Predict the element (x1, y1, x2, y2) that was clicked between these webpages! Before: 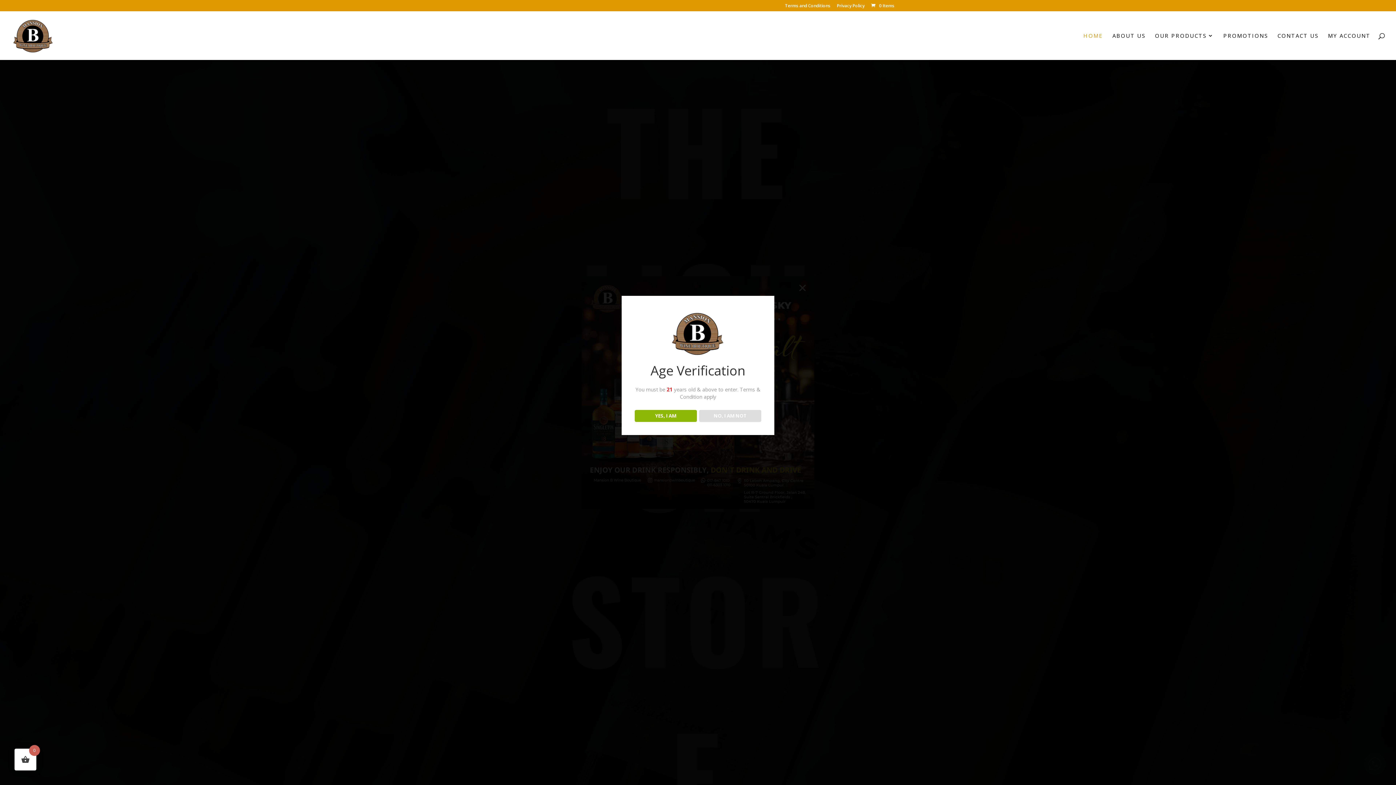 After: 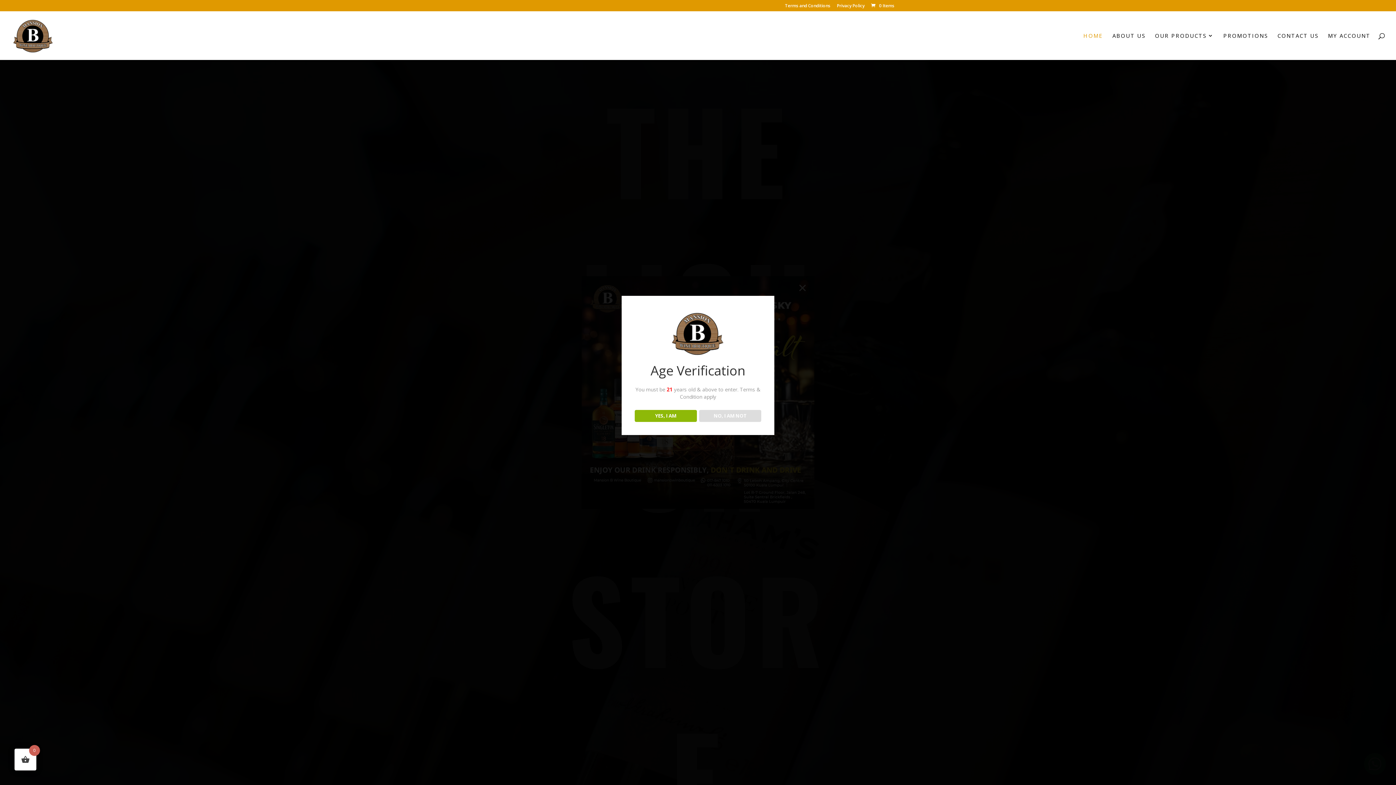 Action: bbox: (12, 31, 54, 38)